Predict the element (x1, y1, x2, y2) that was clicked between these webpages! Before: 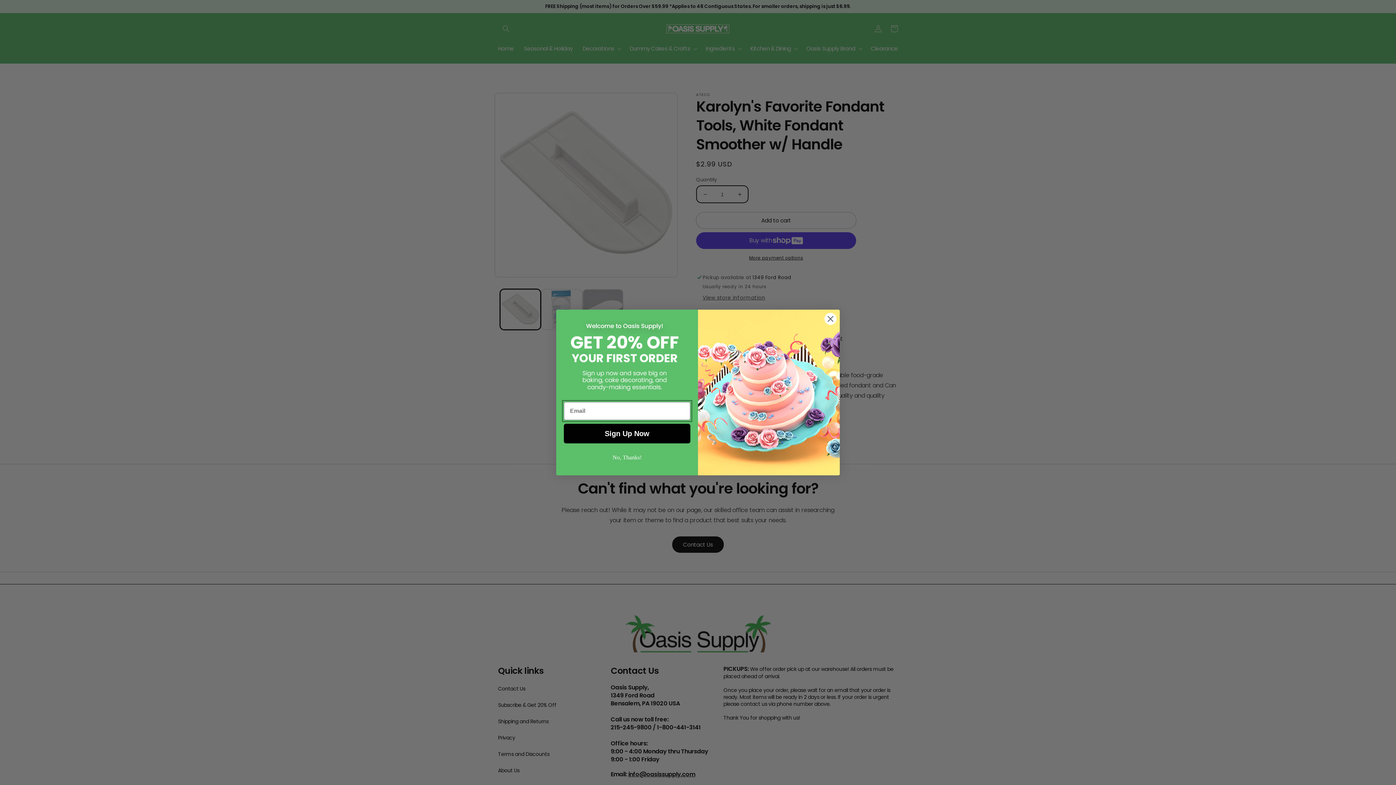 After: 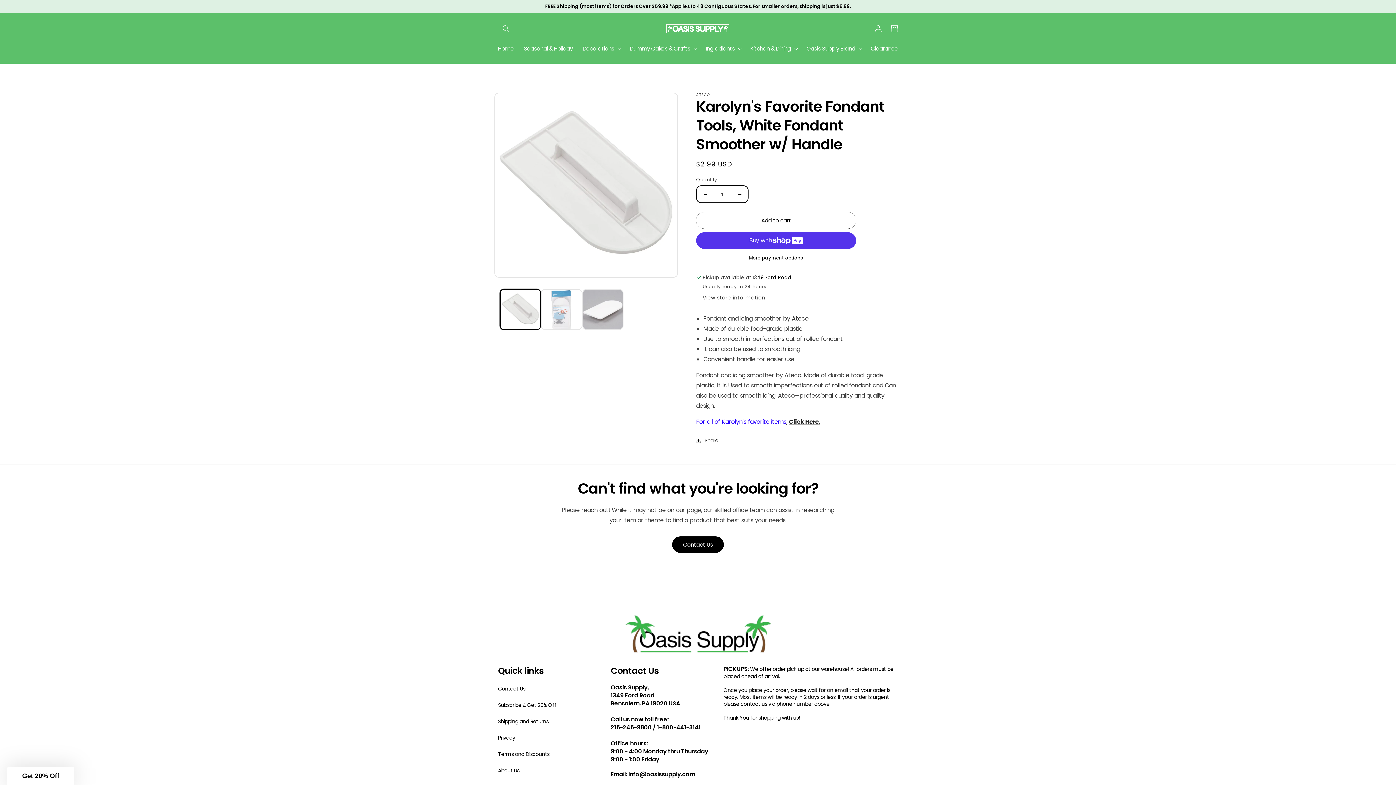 Action: bbox: (824, 312, 837, 325) label: Close dialog